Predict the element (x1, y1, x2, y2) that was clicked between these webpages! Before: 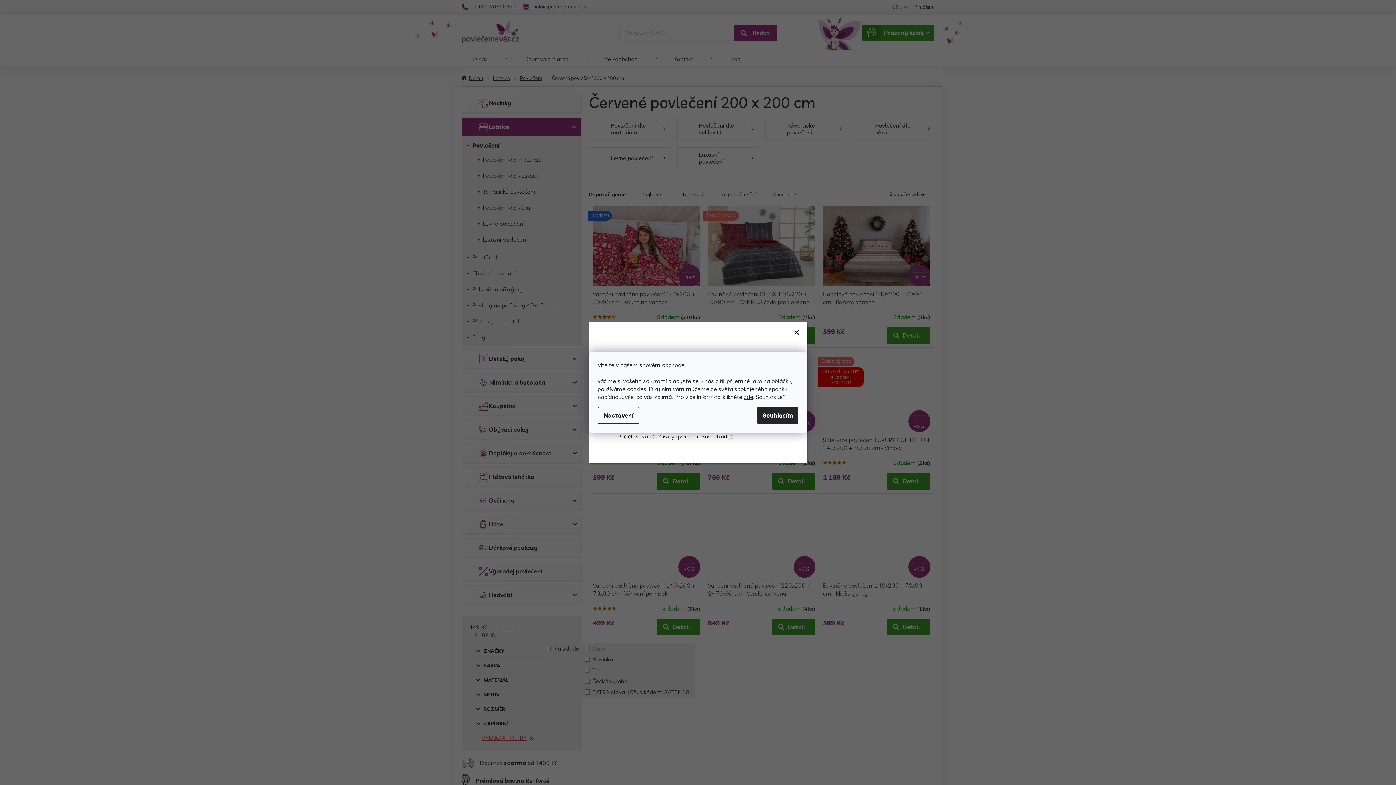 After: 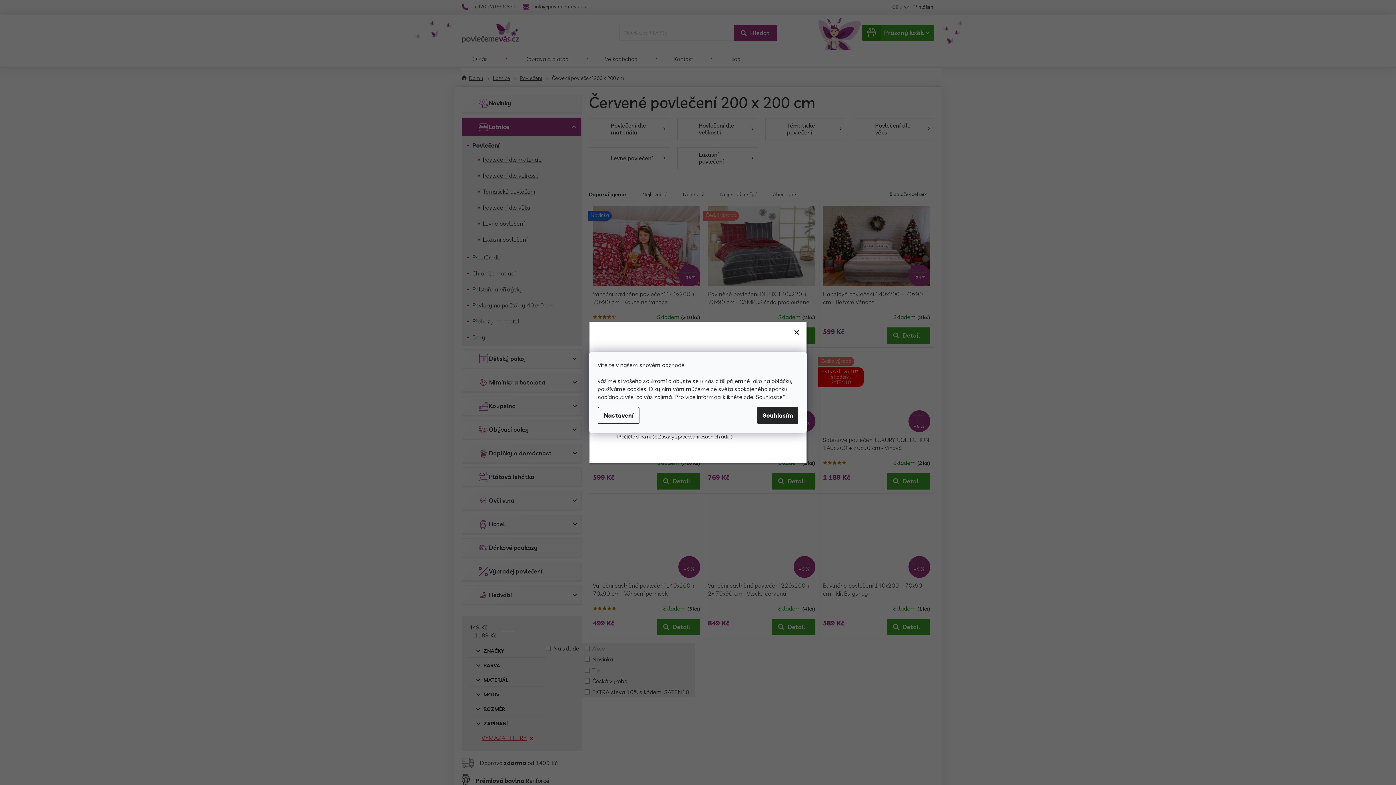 Action: bbox: (744, 393, 753, 400) label: zde